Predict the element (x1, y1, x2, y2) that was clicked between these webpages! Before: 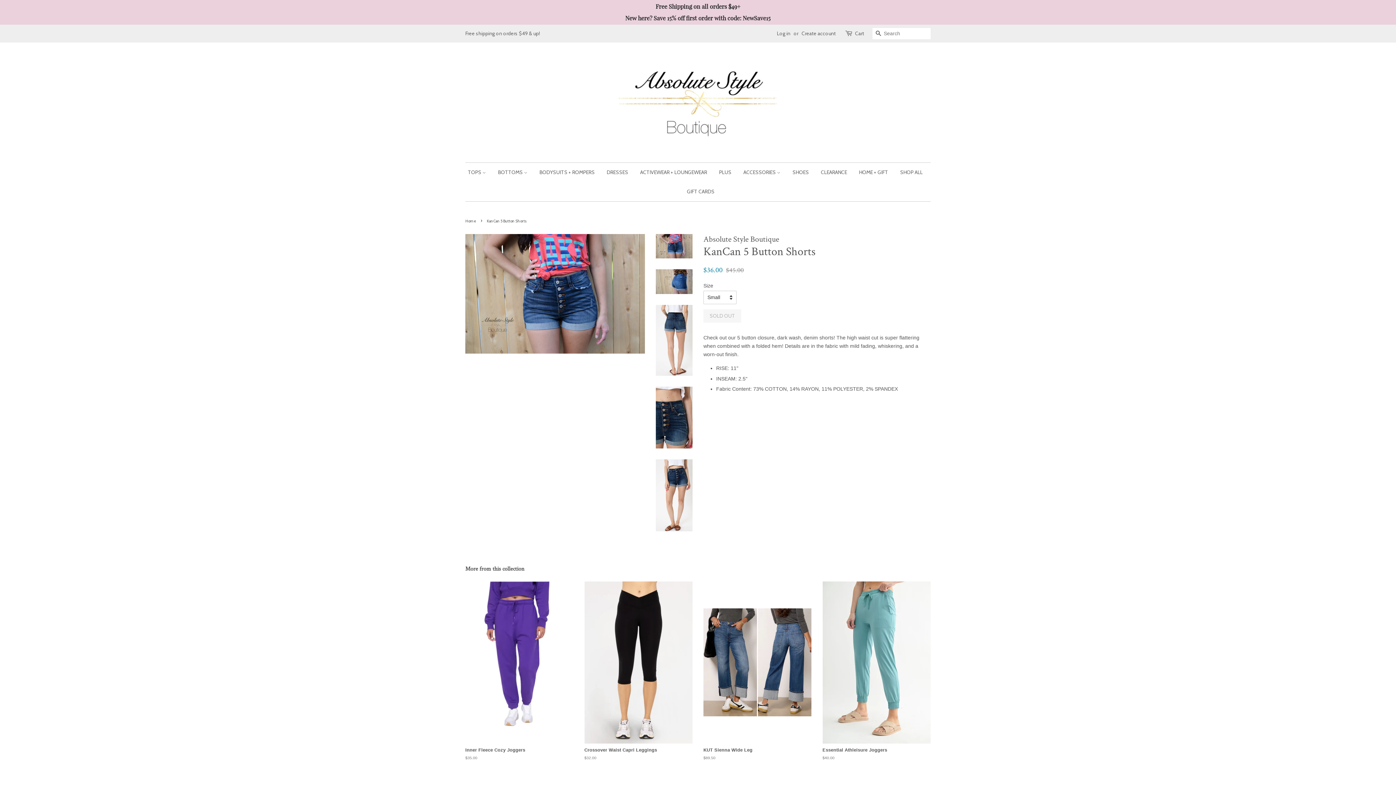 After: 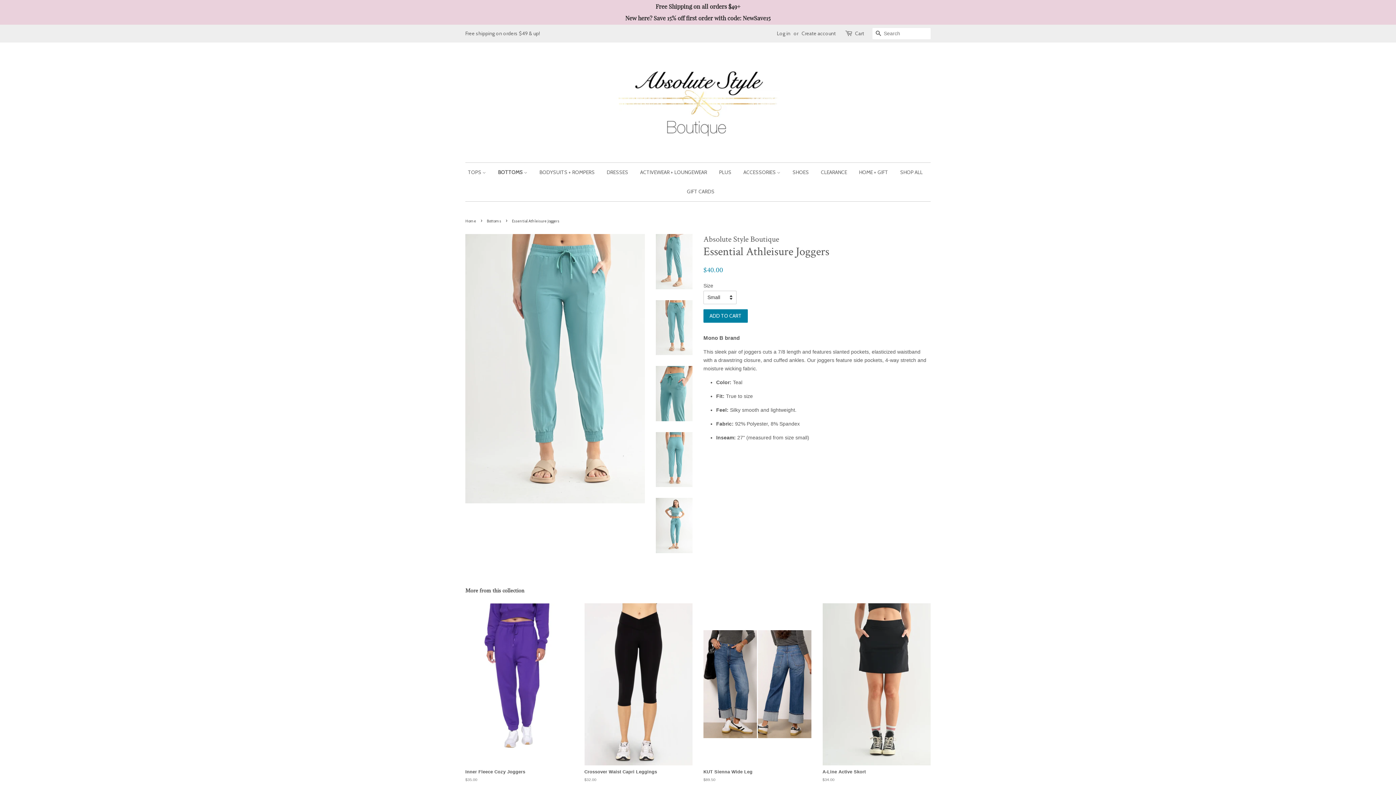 Action: label: Essential Athleisure Joggers

Regular price
$40.00 bbox: (822, 581, 930, 773)